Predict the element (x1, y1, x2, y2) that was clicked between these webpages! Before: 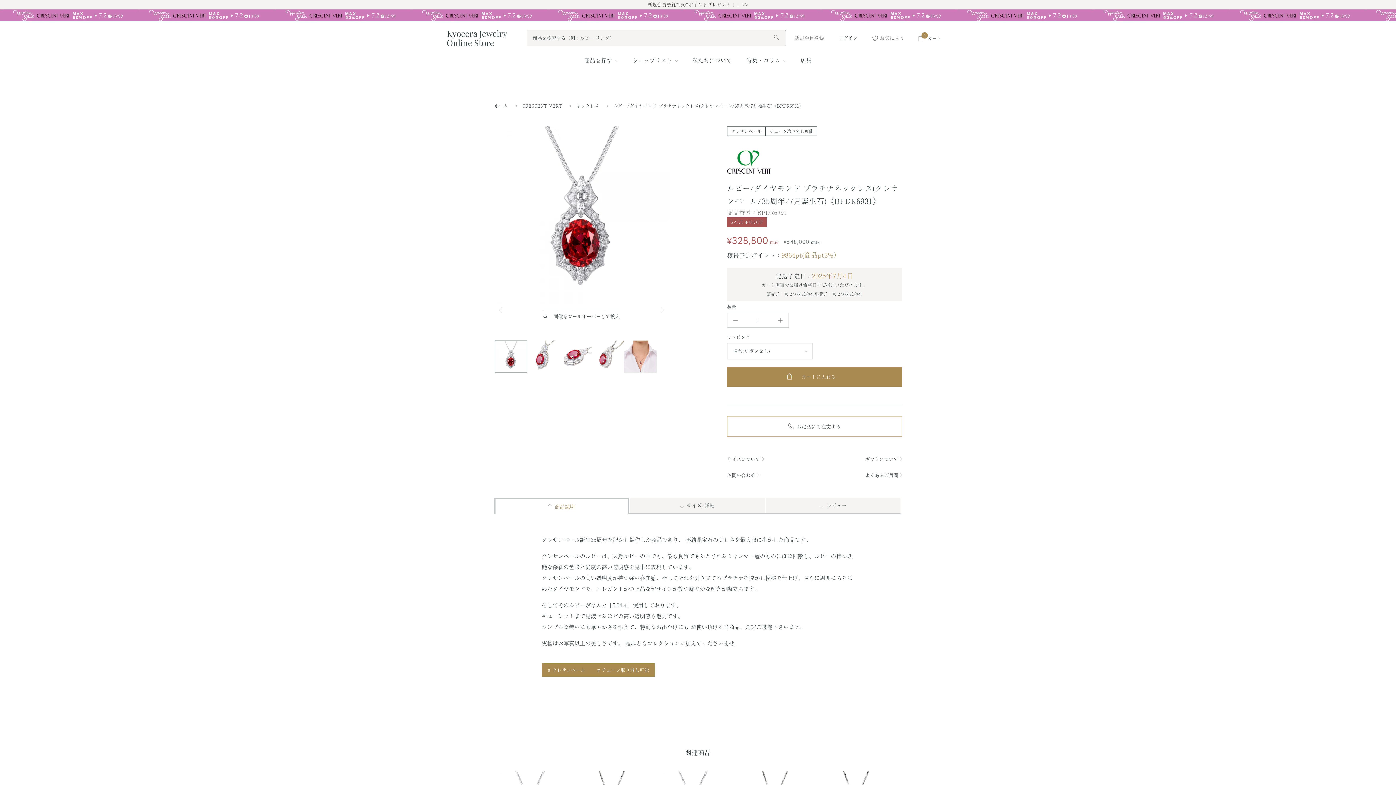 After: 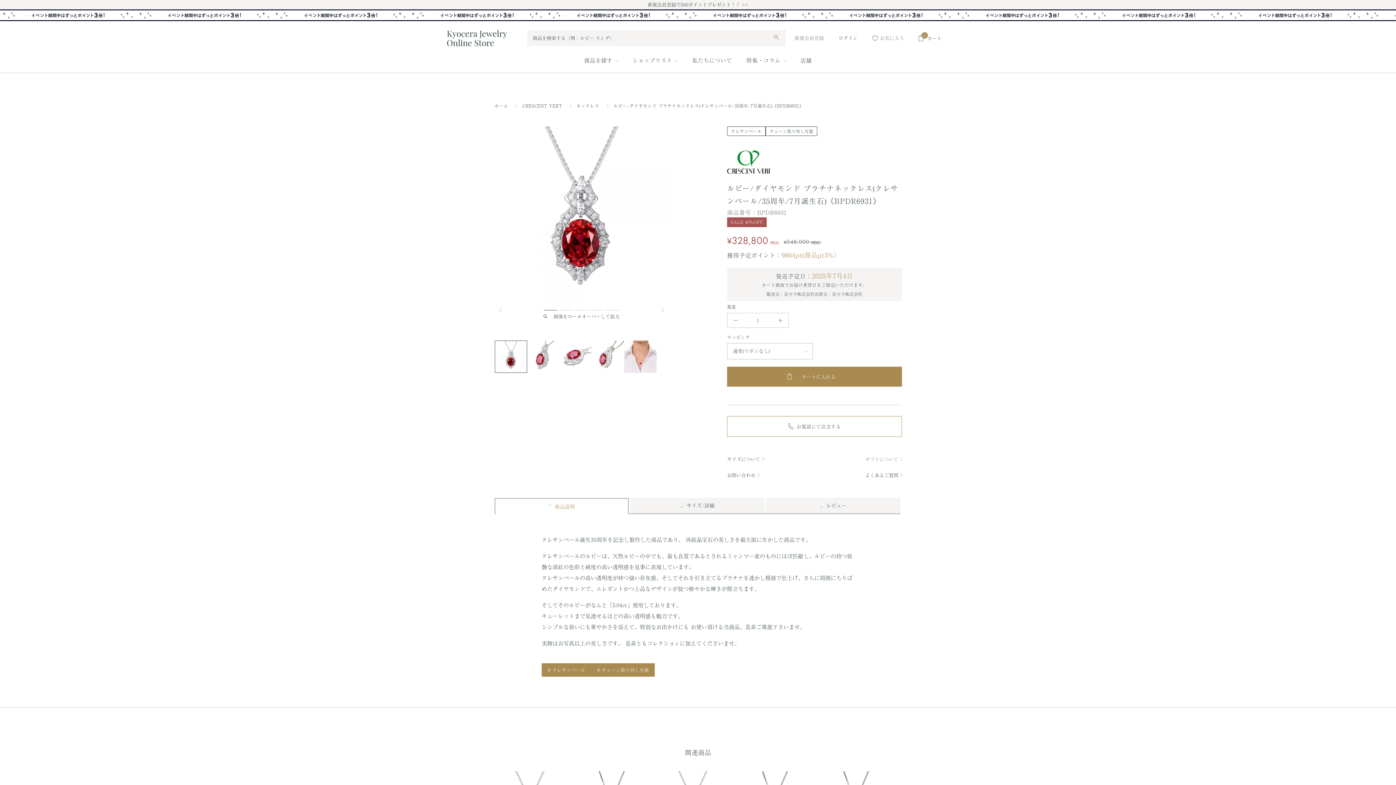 Action: label: ギフトについて bbox: (865, 452, 902, 466)